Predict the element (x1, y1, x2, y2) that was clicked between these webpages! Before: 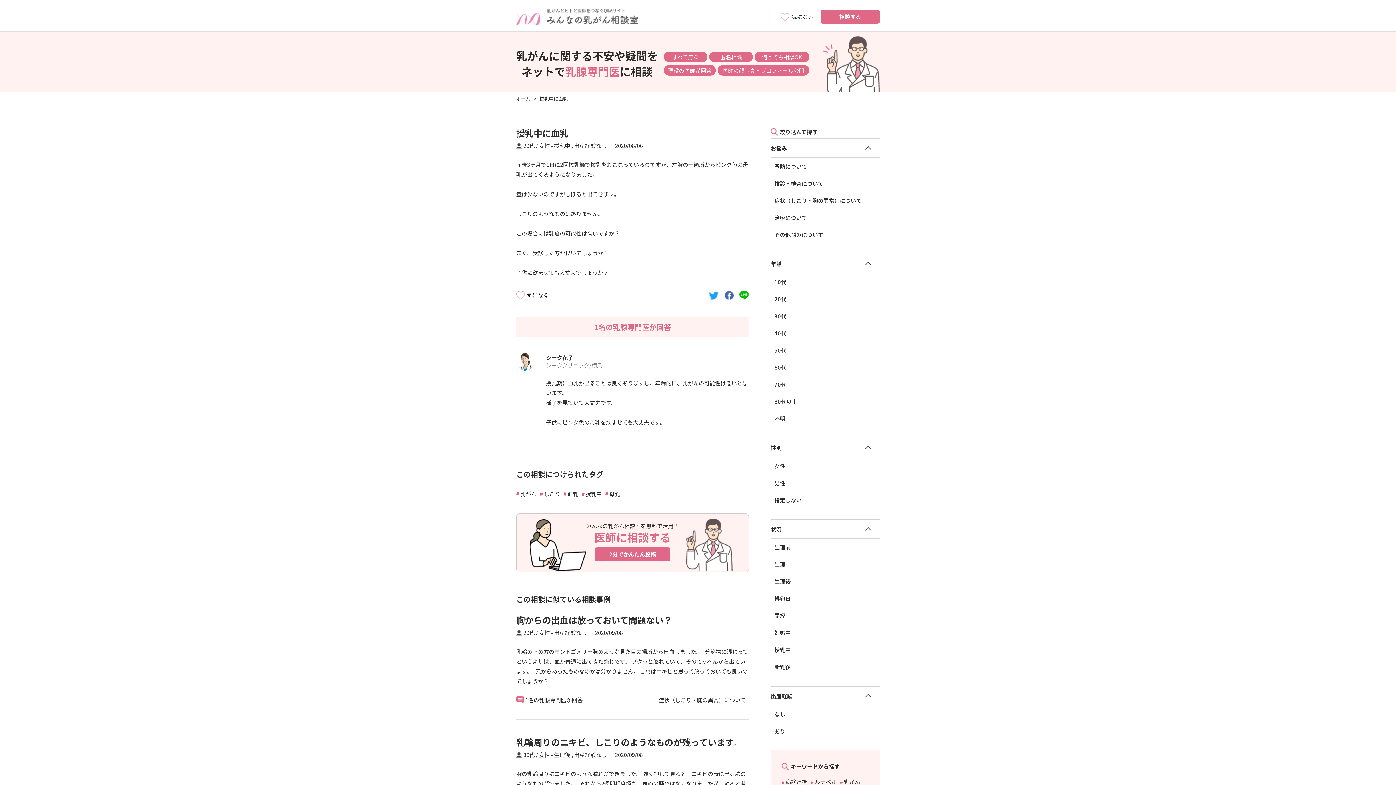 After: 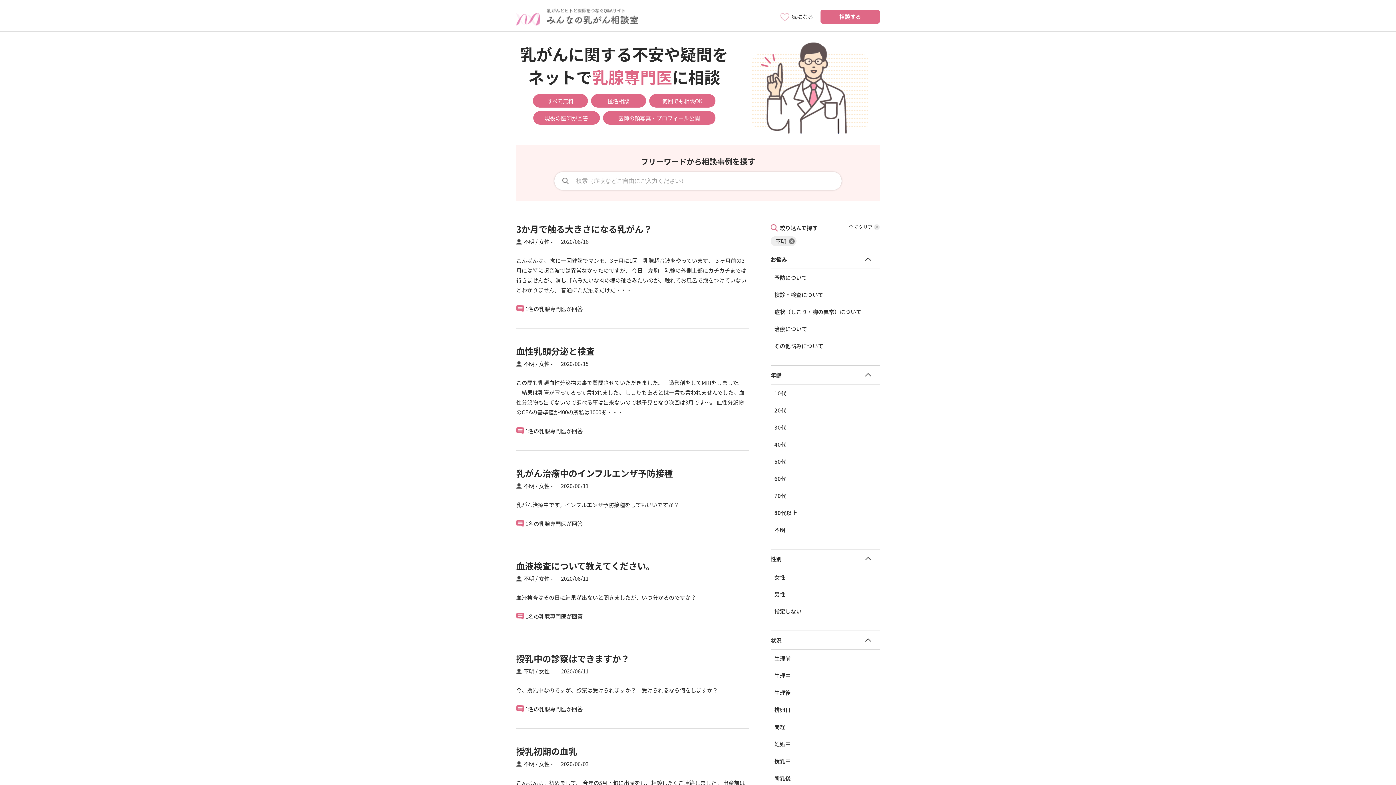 Action: label: 不明 bbox: (770, 410, 880, 427)